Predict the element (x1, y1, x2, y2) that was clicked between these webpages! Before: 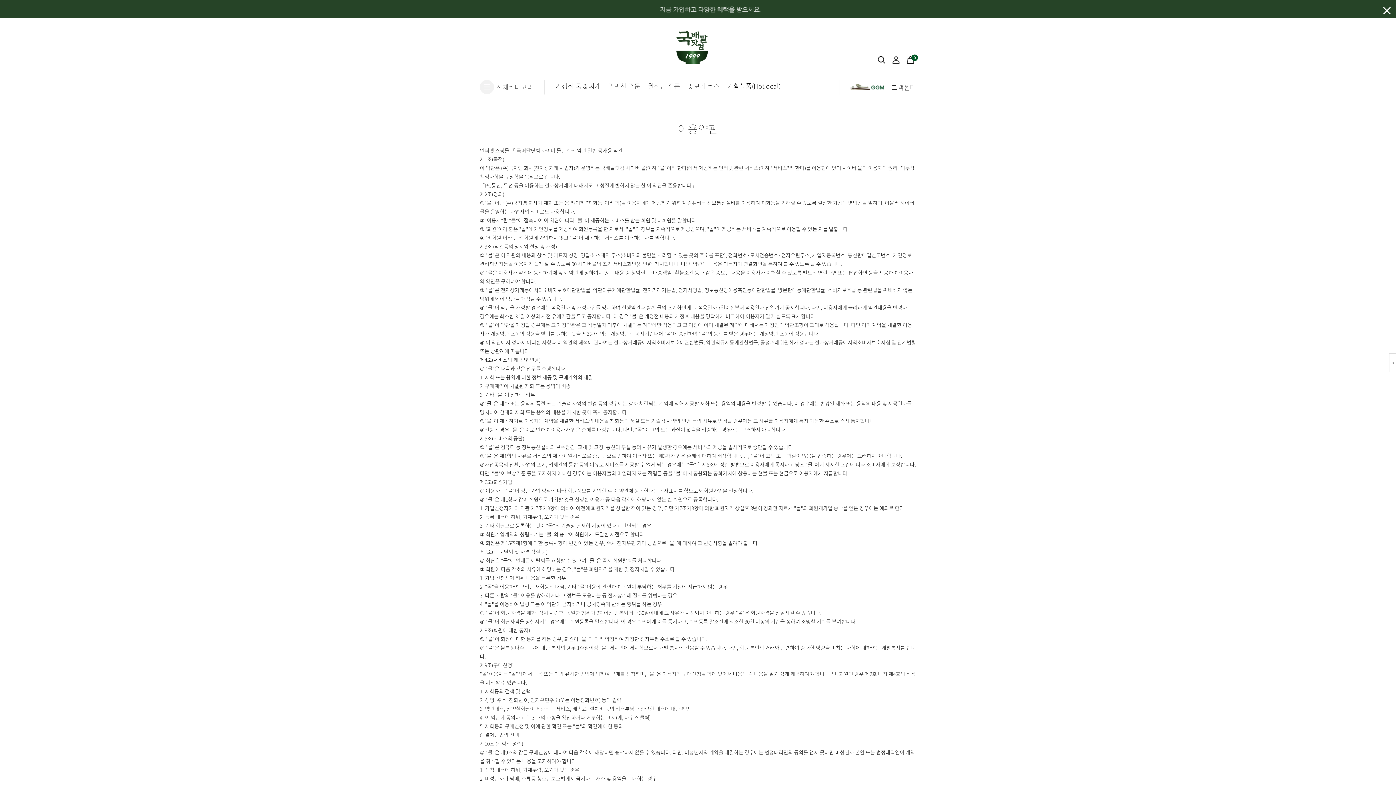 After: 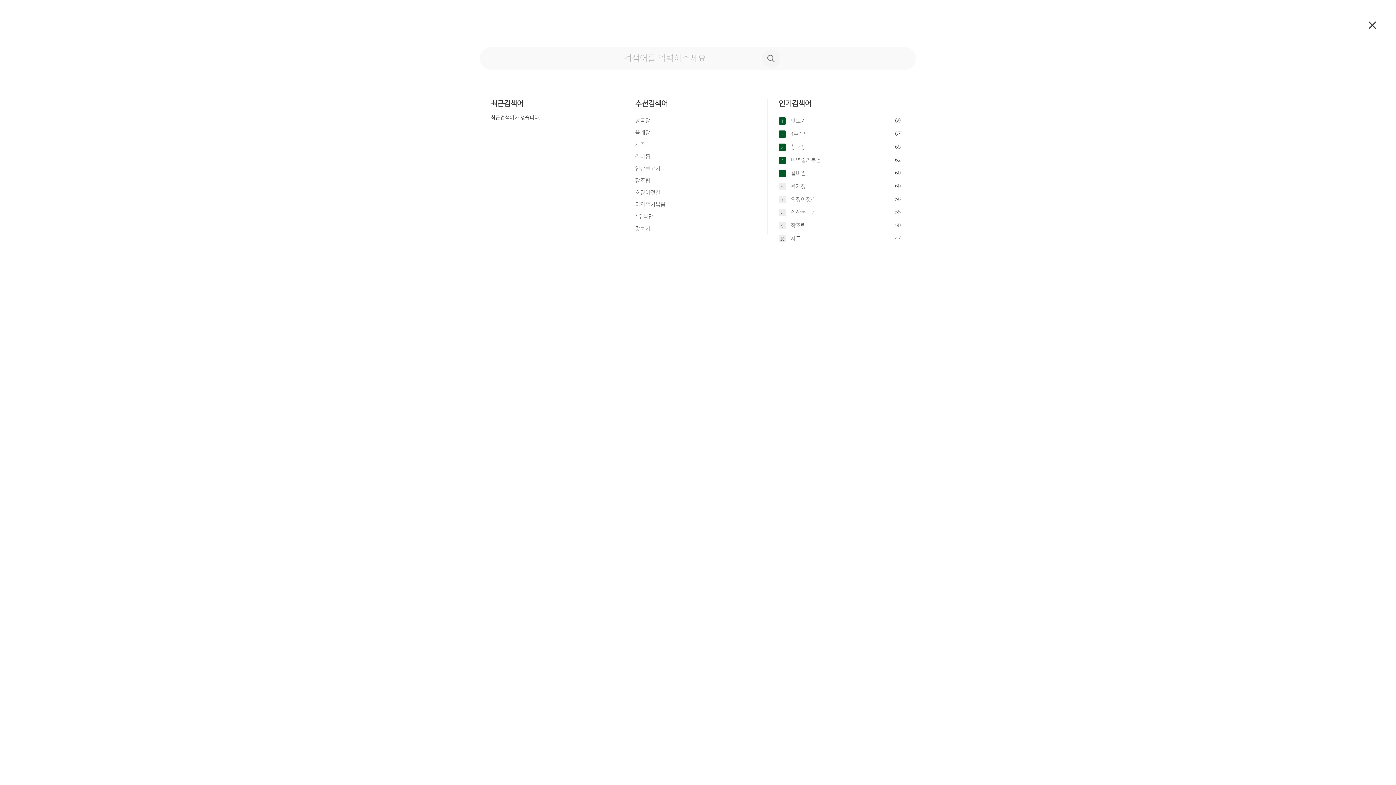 Action: bbox: (878, 57, 885, 65)